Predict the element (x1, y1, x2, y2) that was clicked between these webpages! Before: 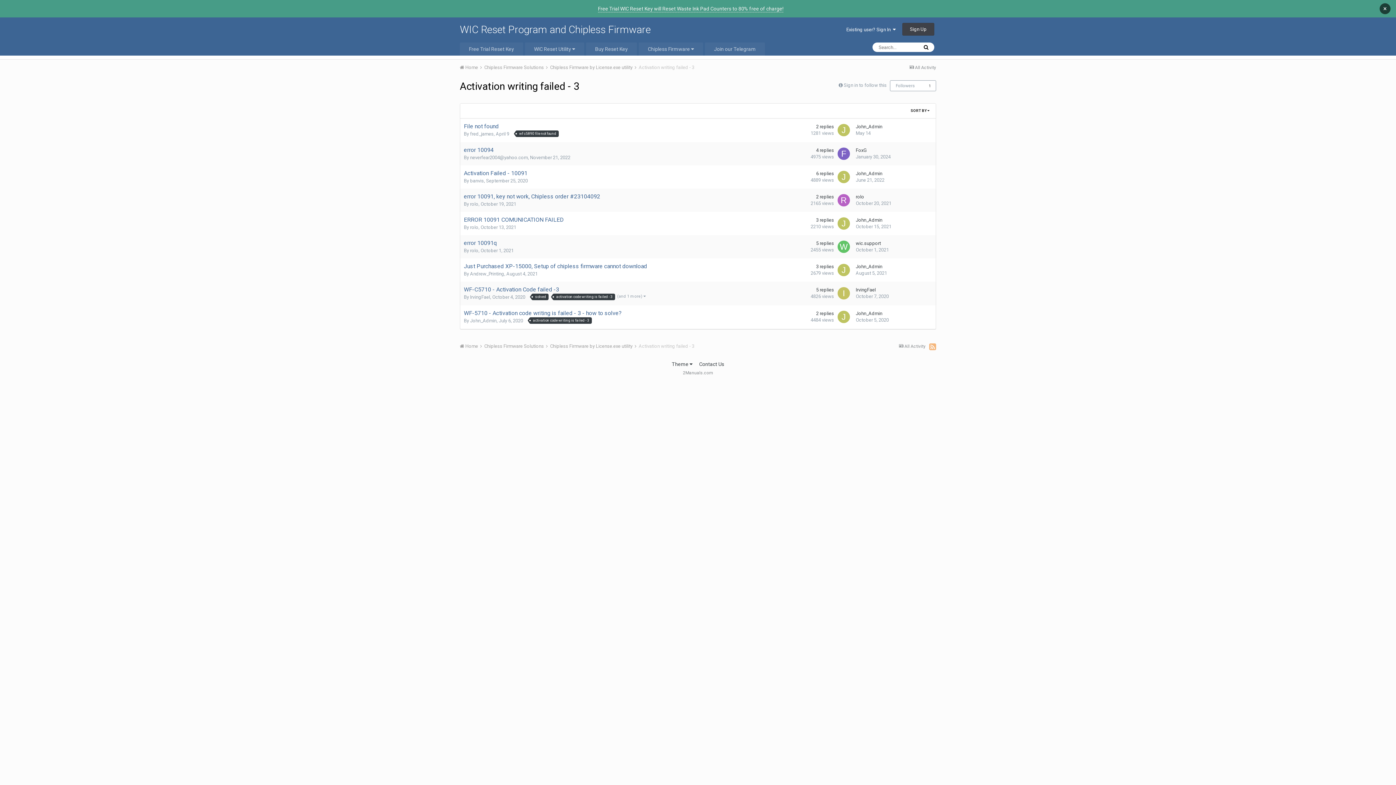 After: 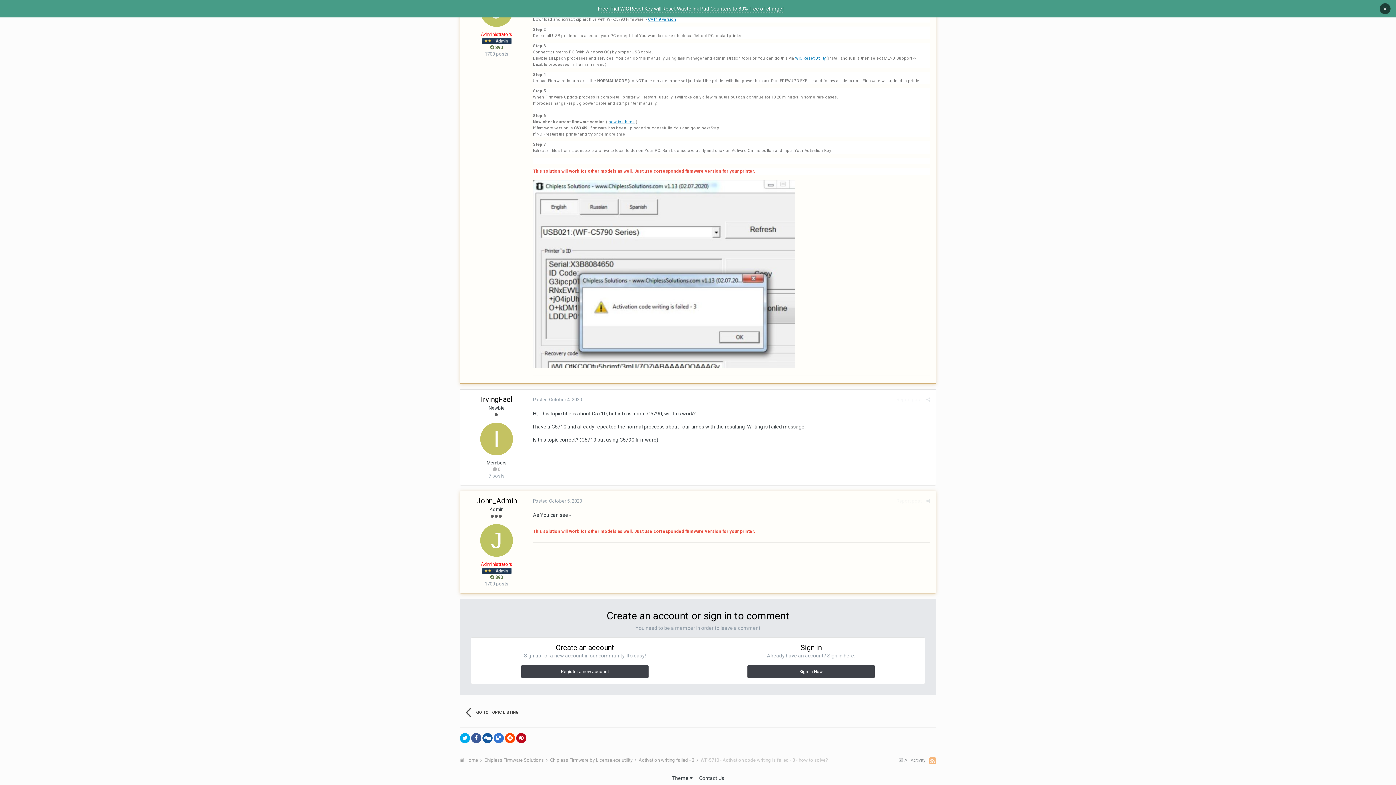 Action: label: October 5, 2020 bbox: (856, 317, 889, 322)